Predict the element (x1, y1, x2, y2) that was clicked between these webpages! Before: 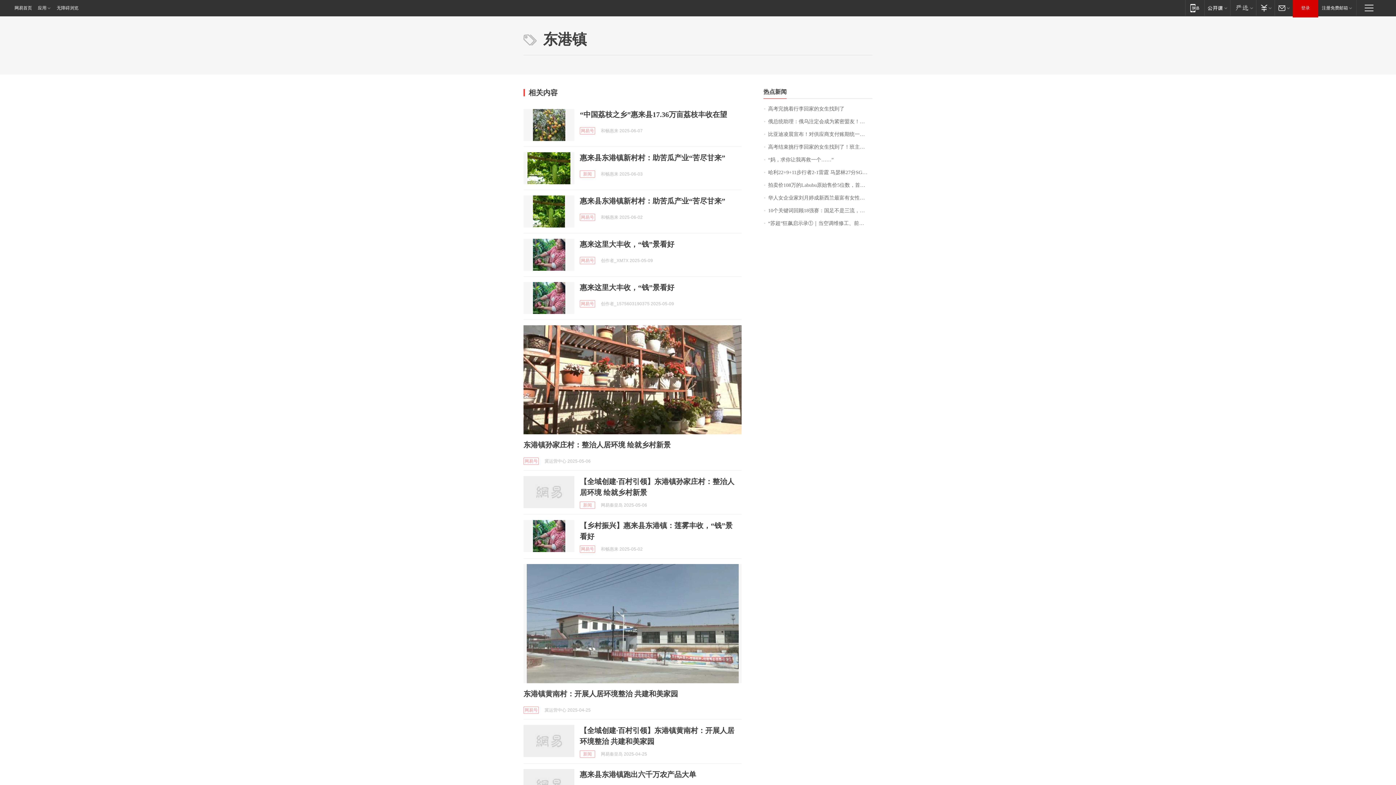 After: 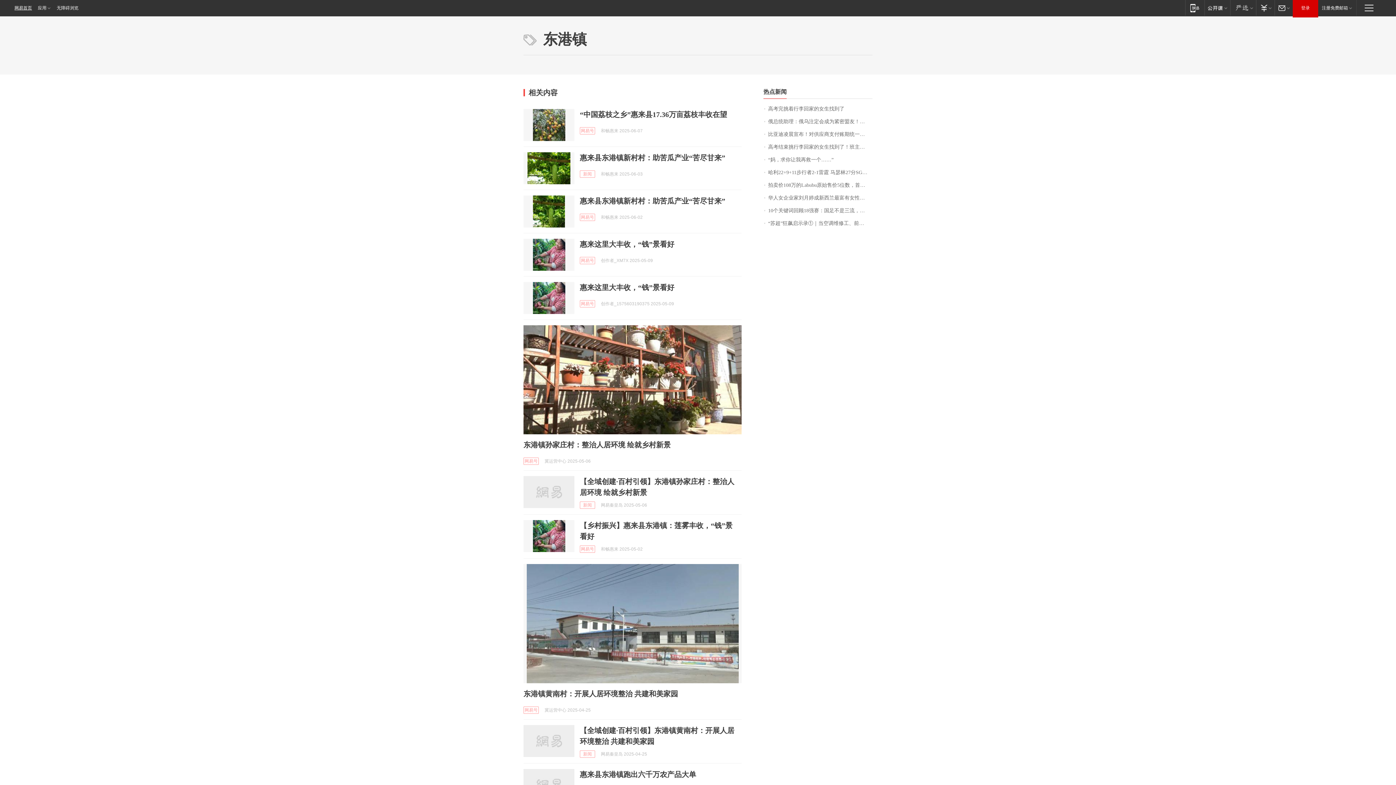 Action: bbox: (0, 0, 34, 16) label: 网易首页